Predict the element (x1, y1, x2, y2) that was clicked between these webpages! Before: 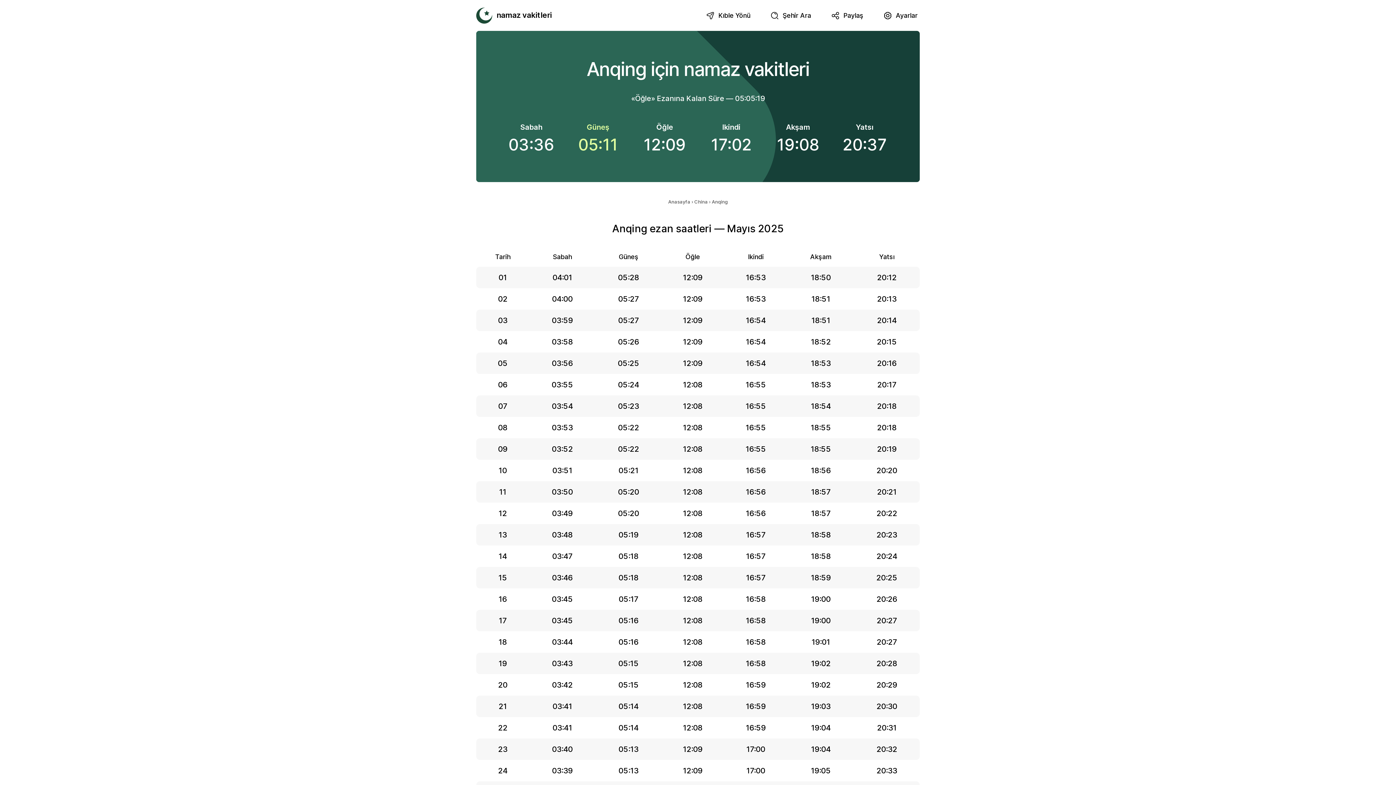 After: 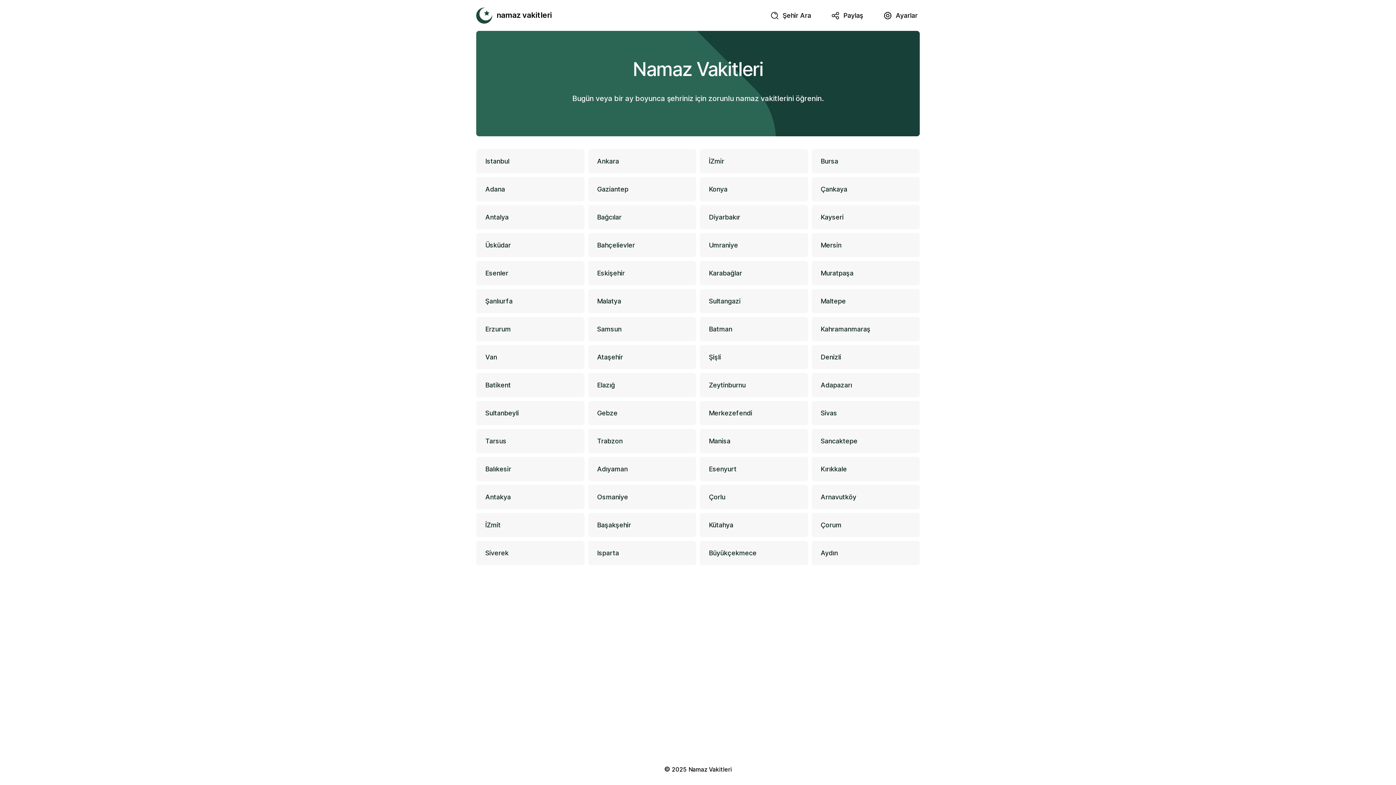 Action: bbox: (668, 198, 690, 204) label: Anasayfa